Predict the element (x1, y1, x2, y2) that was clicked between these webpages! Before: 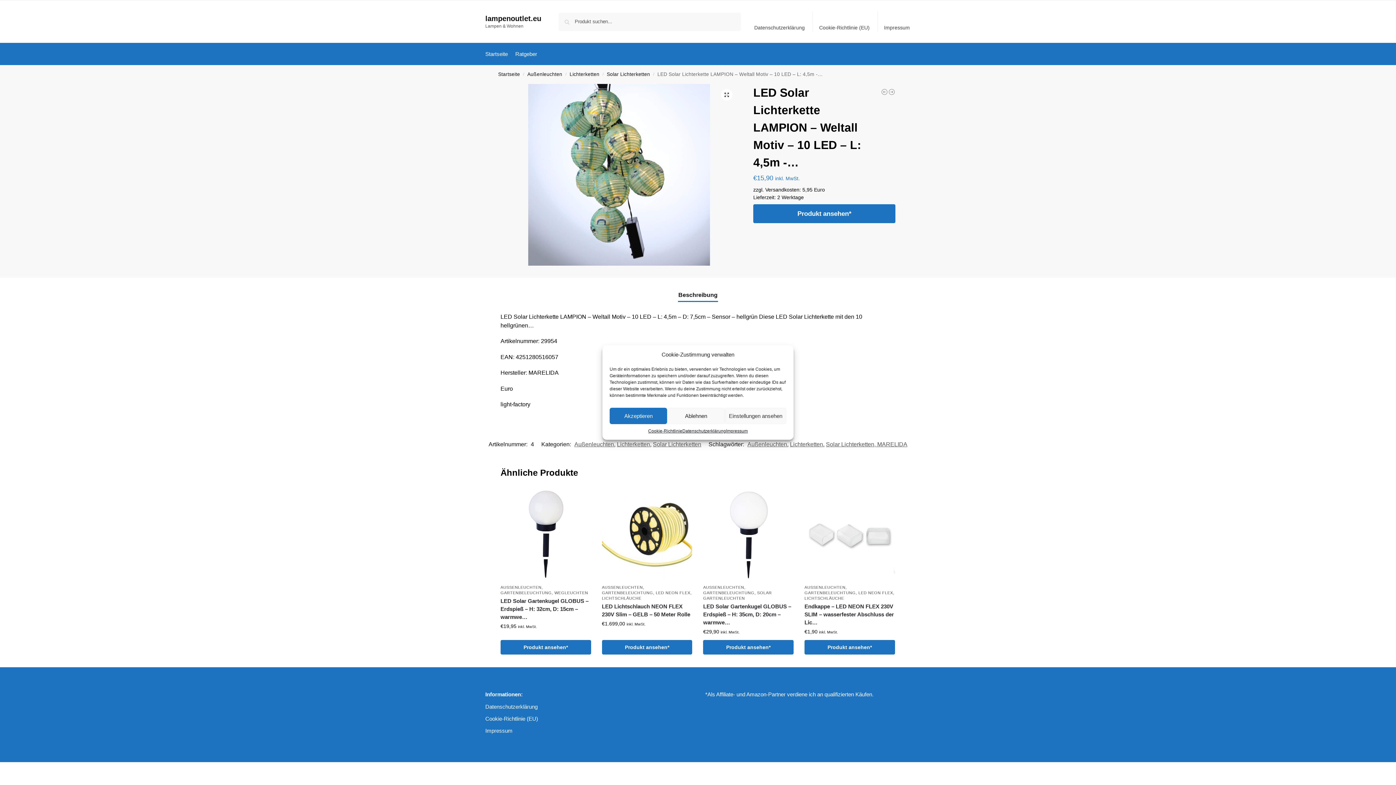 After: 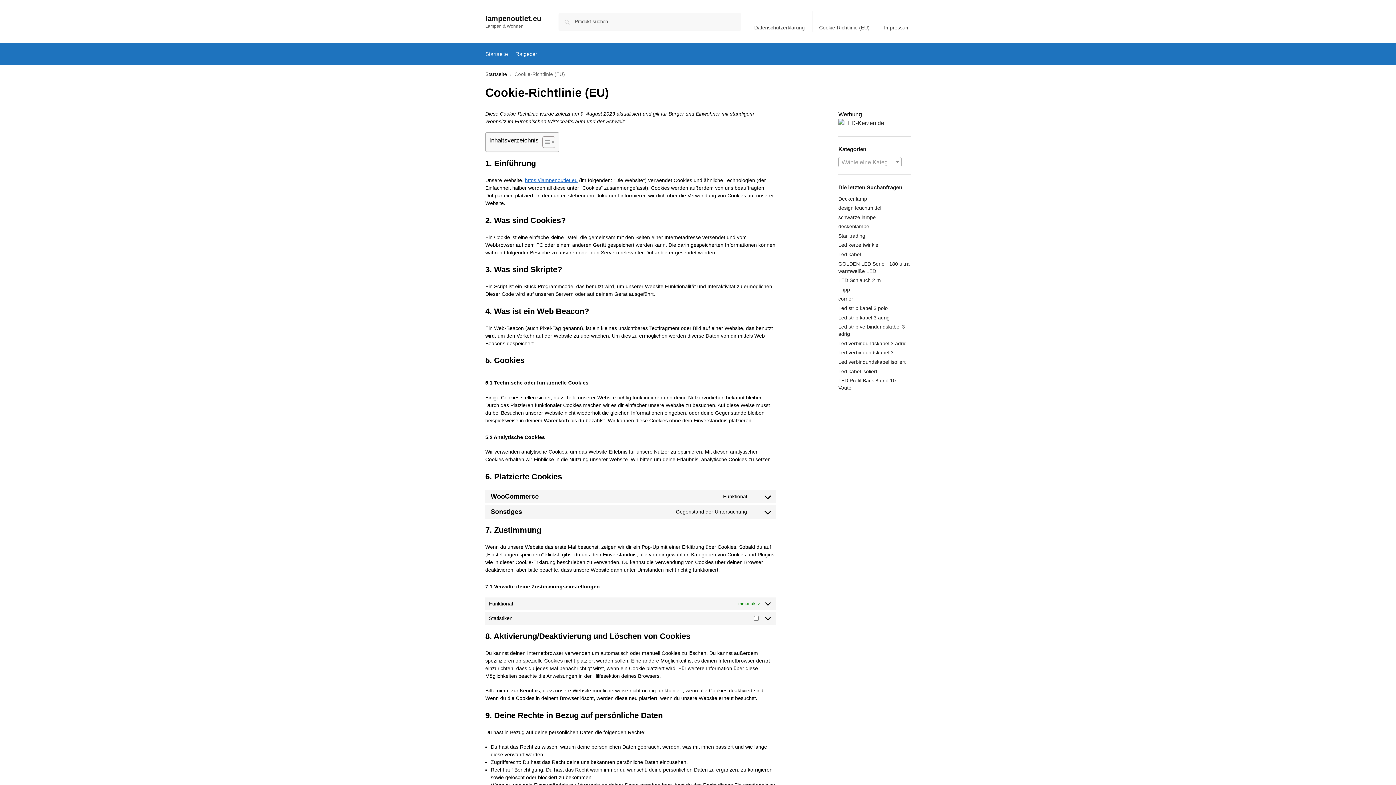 Action: bbox: (814, 11, 874, 31) label: Cookie-Richtlinie (EU)